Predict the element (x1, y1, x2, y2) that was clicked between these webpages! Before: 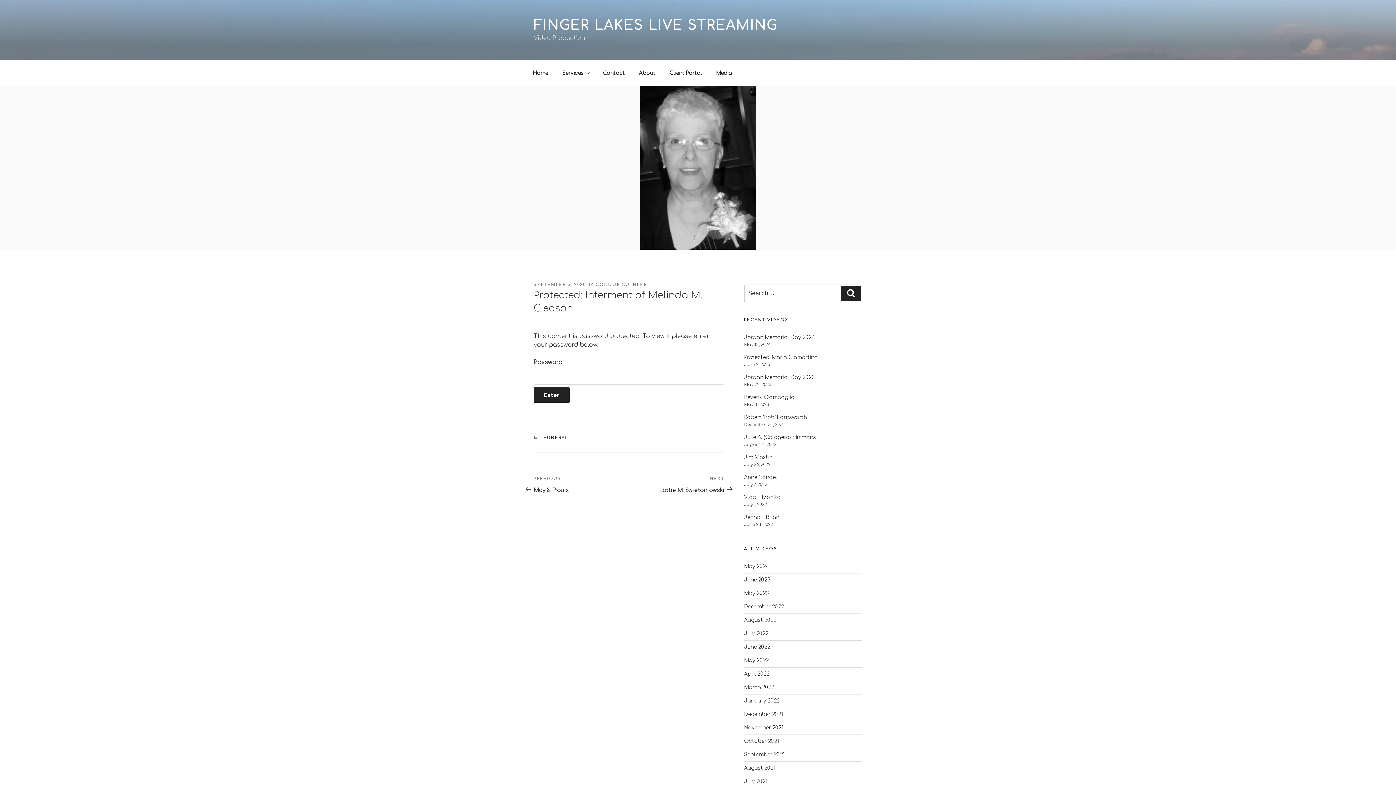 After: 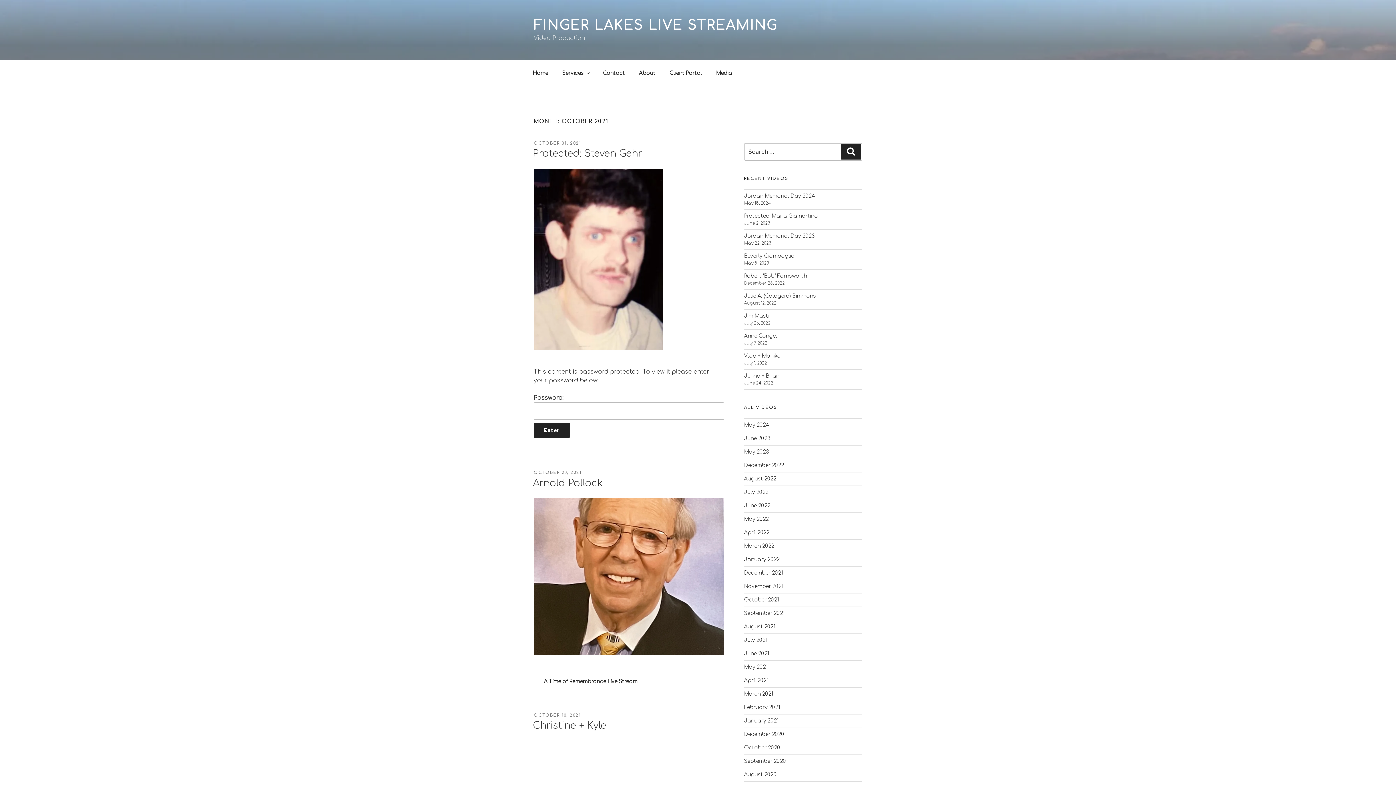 Action: bbox: (744, 739, 779, 744) label: October 2021